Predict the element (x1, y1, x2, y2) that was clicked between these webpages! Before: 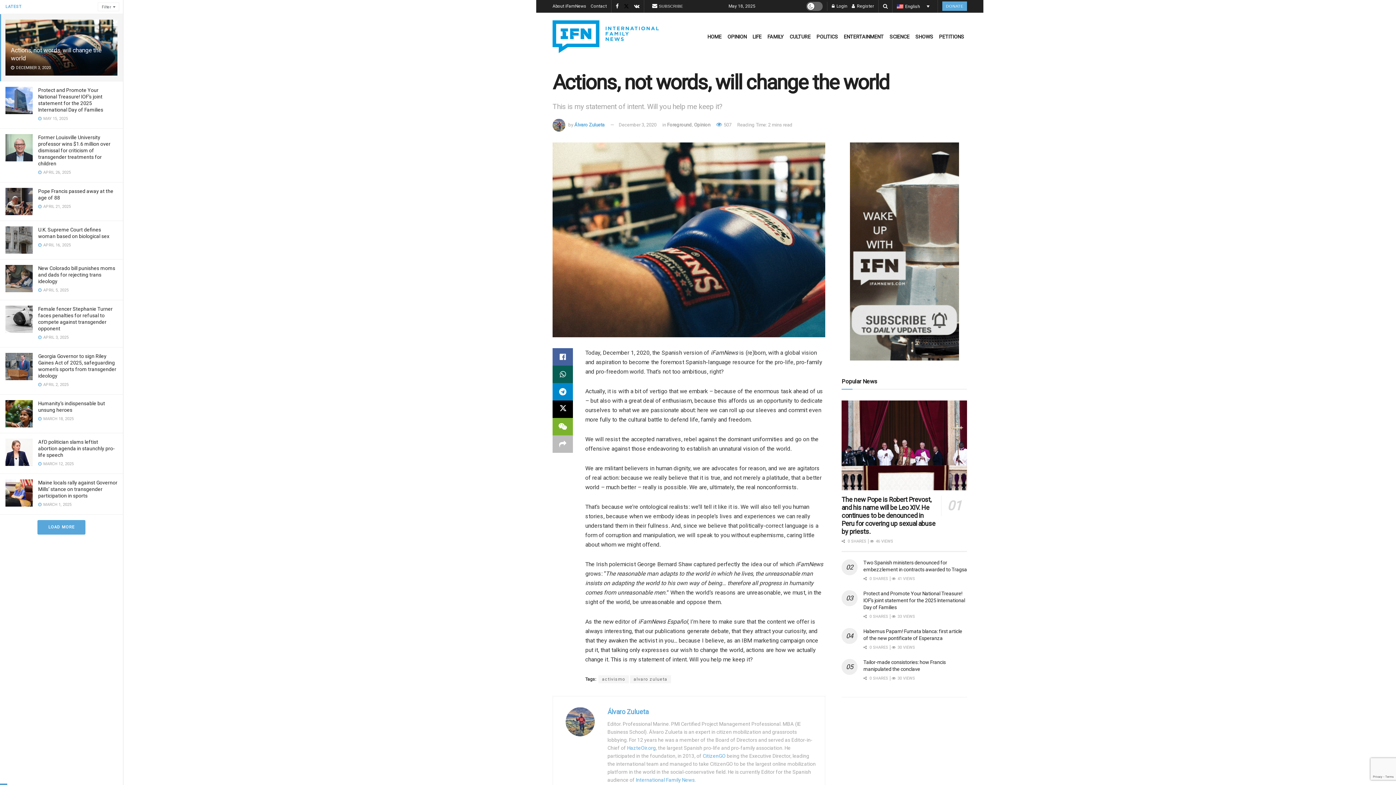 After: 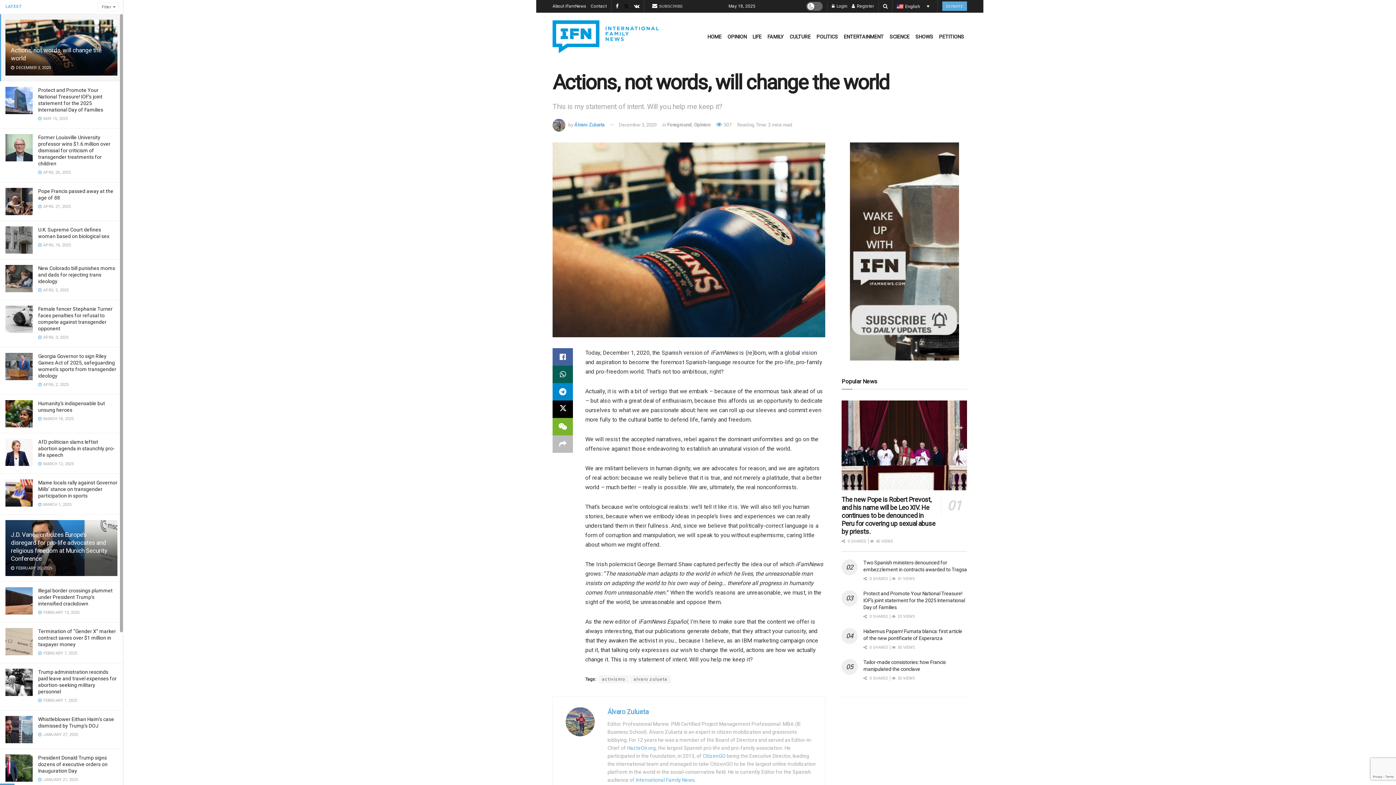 Action: label: LOAD MORE bbox: (37, 520, 85, 534)